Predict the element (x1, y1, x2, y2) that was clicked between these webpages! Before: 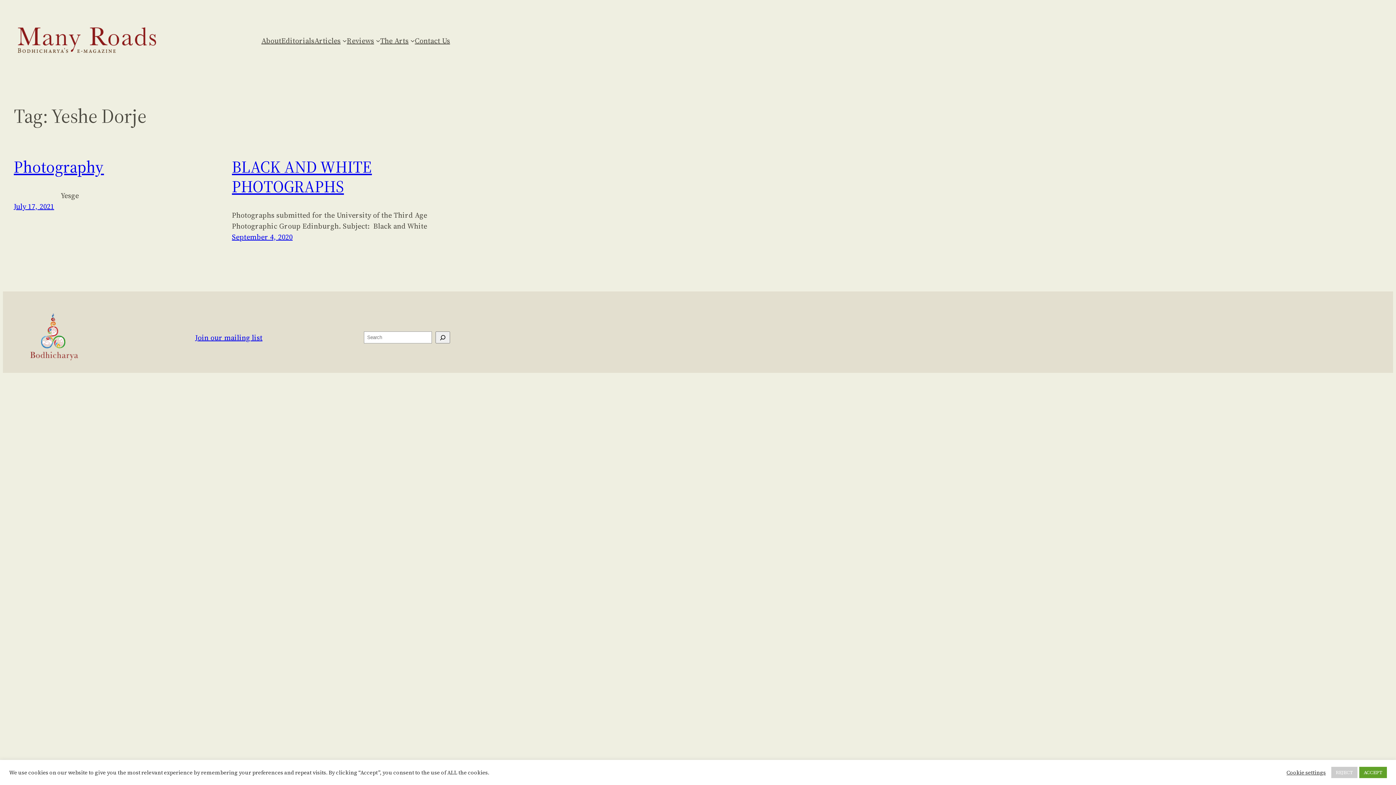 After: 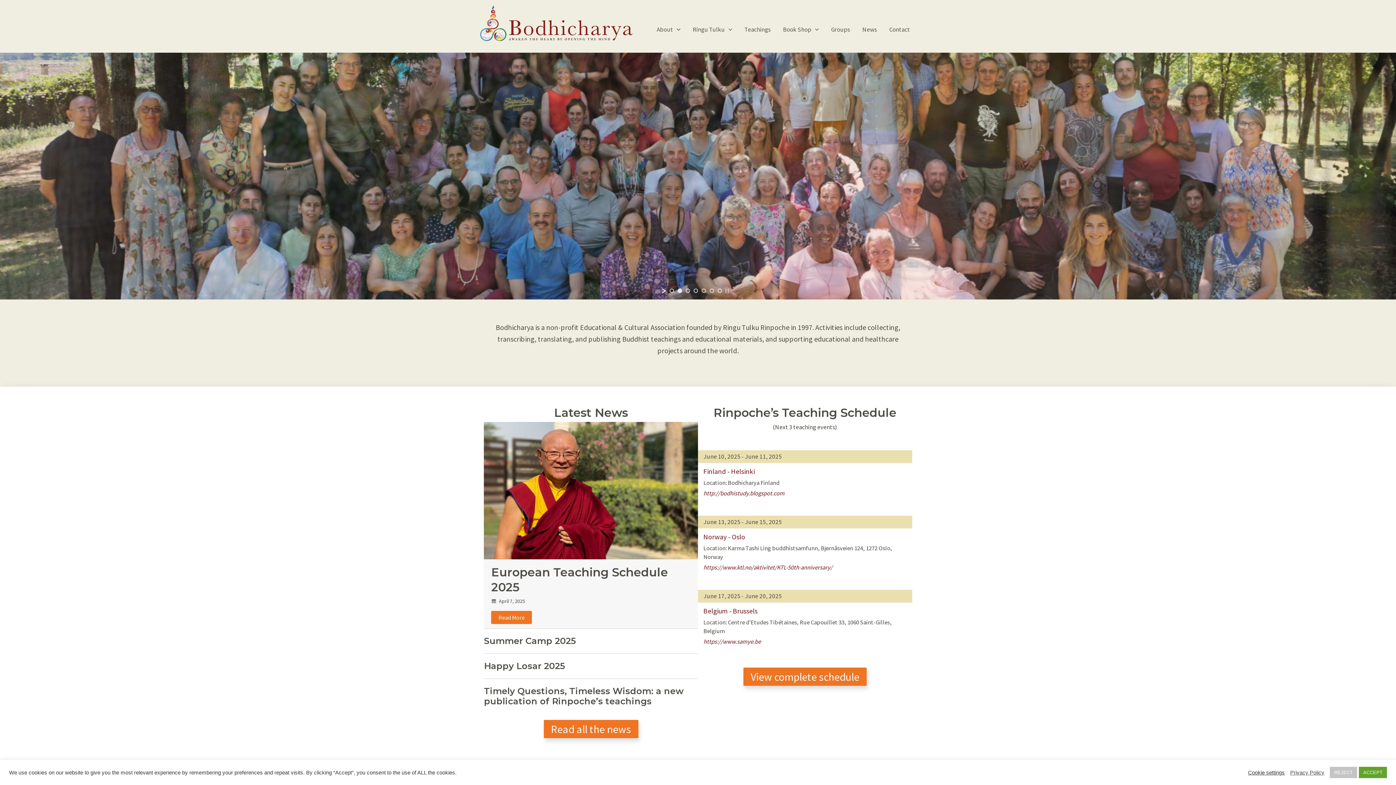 Action: bbox: (28, 309, 79, 365)